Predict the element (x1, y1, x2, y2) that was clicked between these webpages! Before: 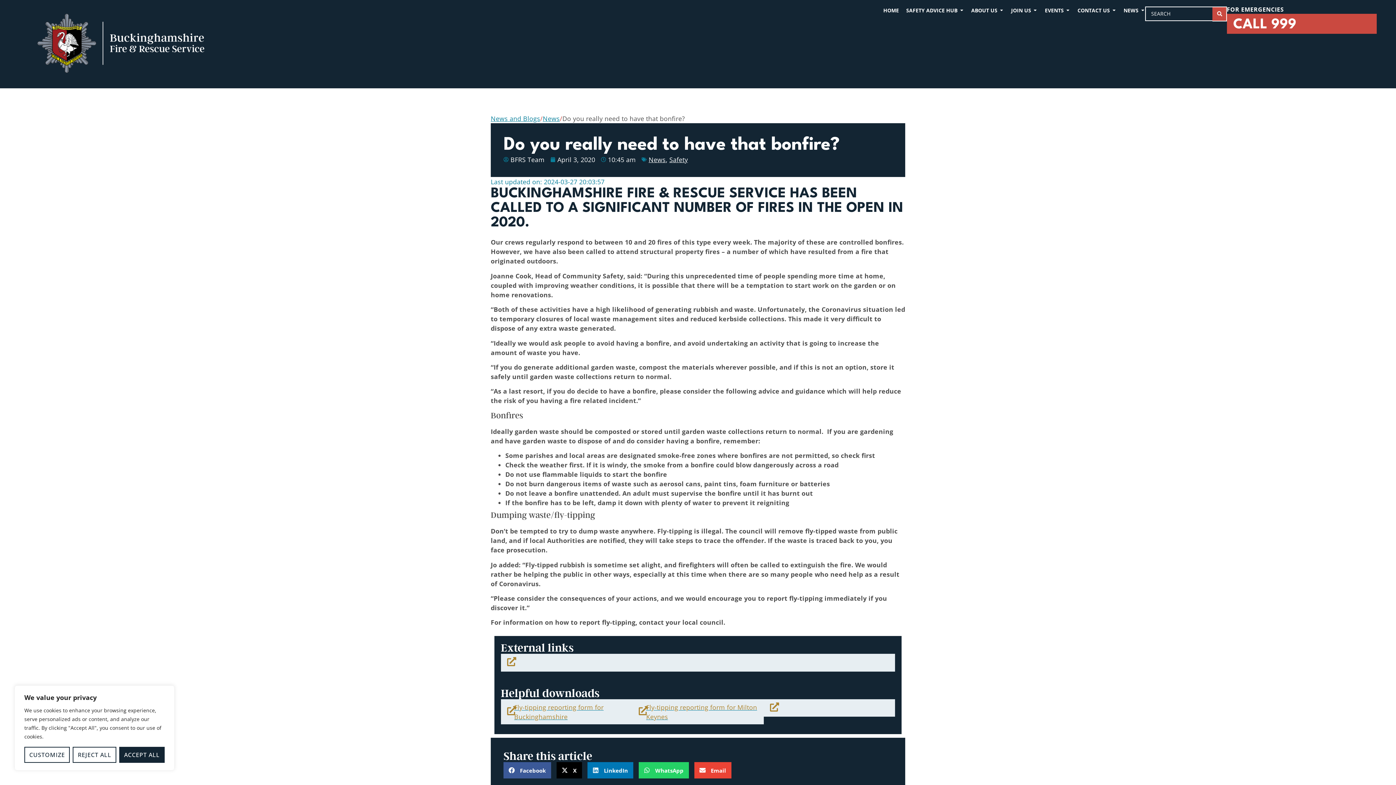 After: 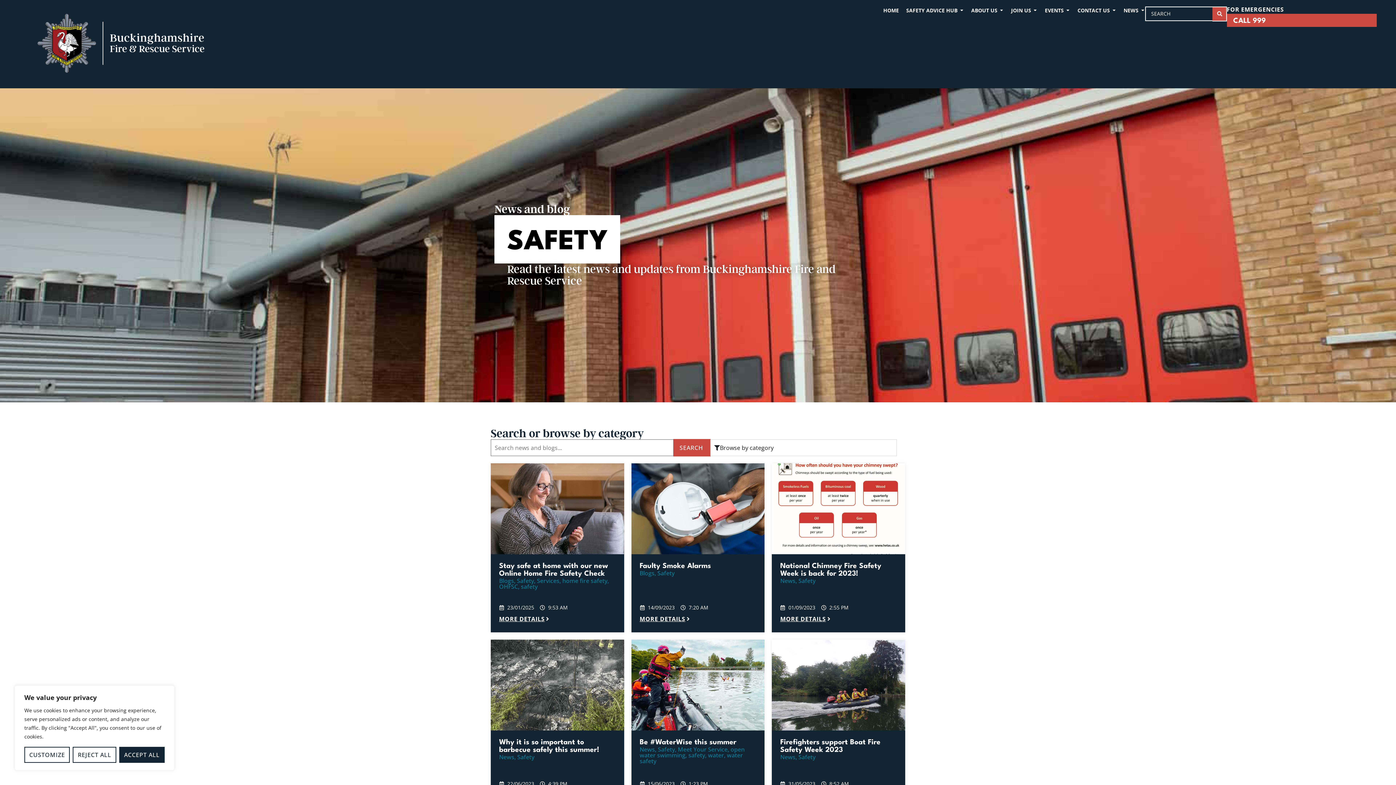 Action: label: Safety bbox: (669, 155, 688, 164)